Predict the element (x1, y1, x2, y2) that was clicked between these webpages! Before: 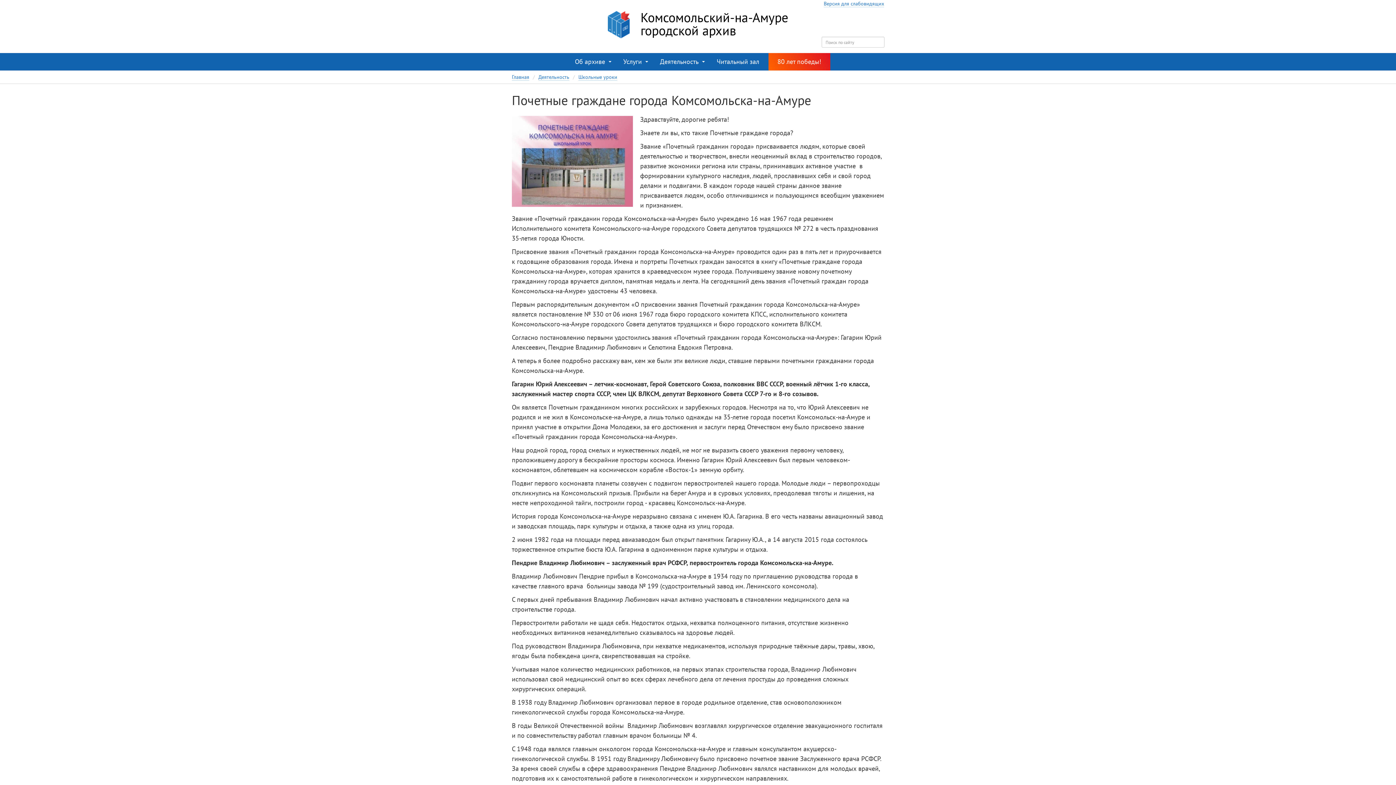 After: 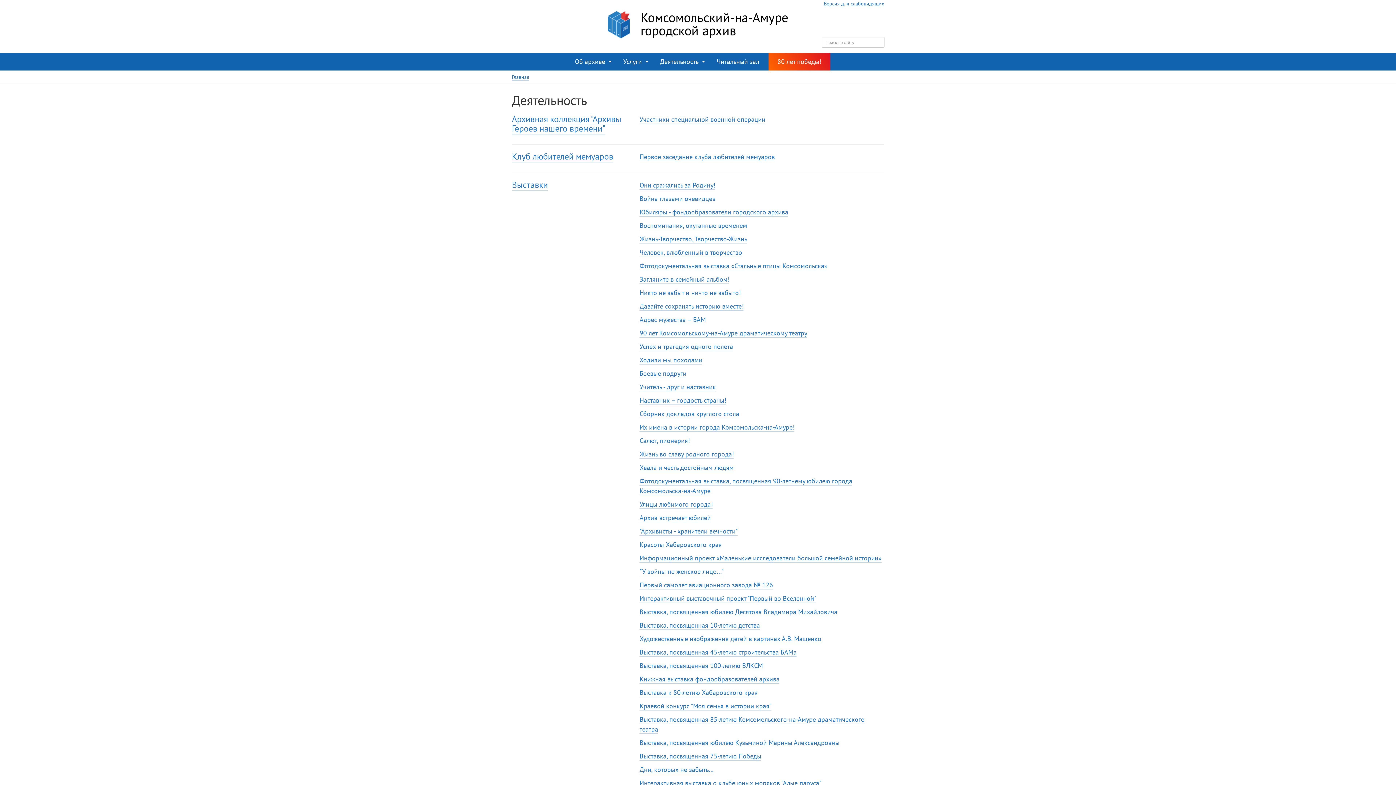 Action: label: Деятельность bbox: (538, 73, 569, 80)